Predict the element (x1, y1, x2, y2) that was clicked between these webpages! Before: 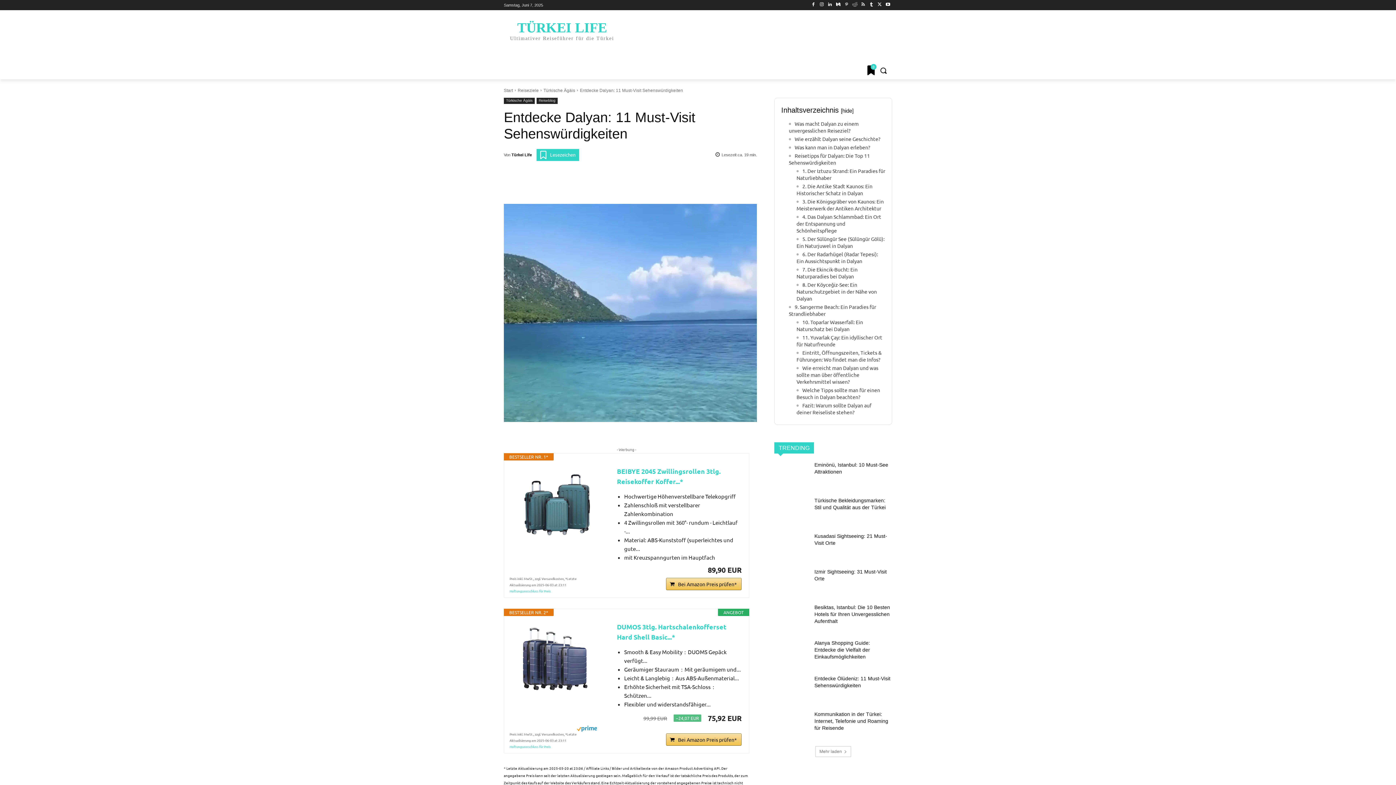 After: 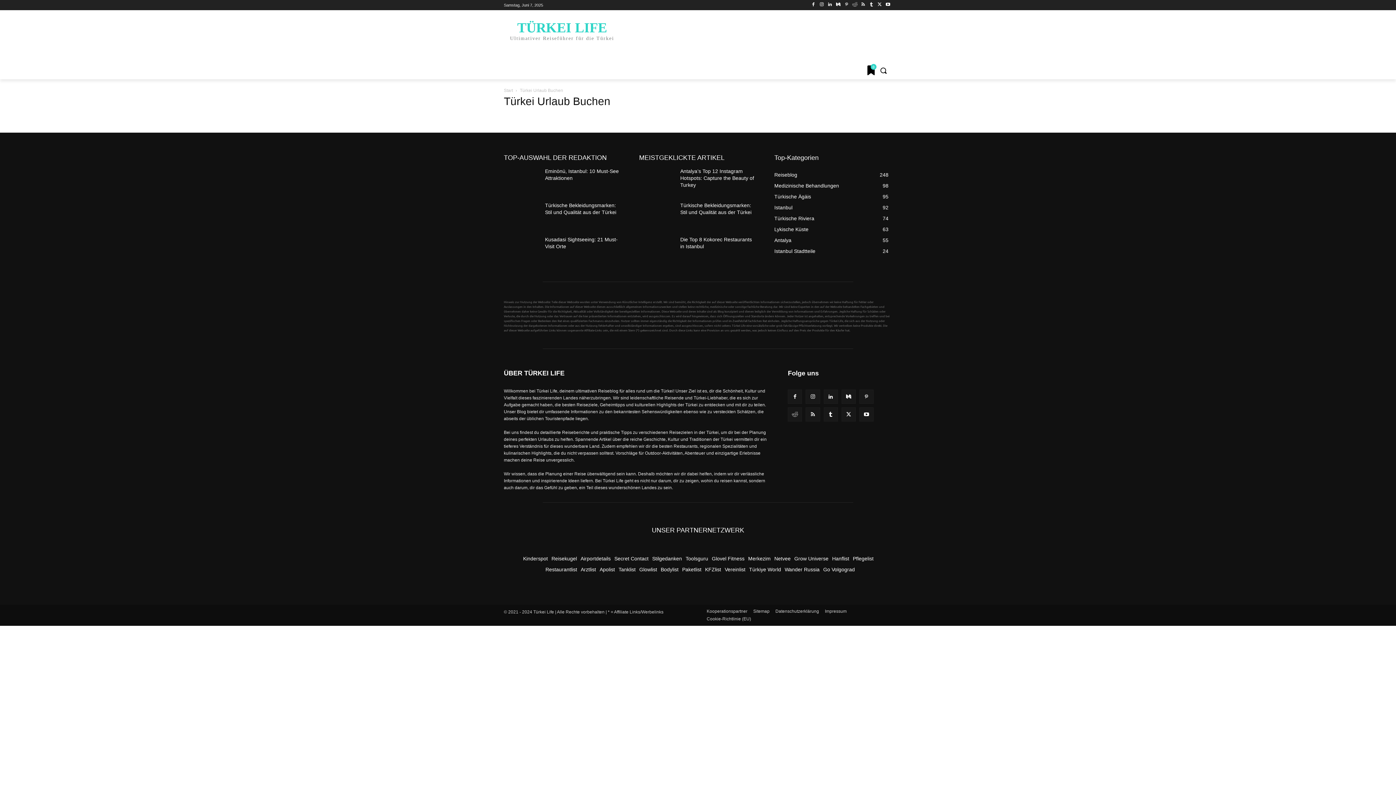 Action: bbox: (686, 44, 761, 61) label: TÜRKEI URLAUB BUCHEN